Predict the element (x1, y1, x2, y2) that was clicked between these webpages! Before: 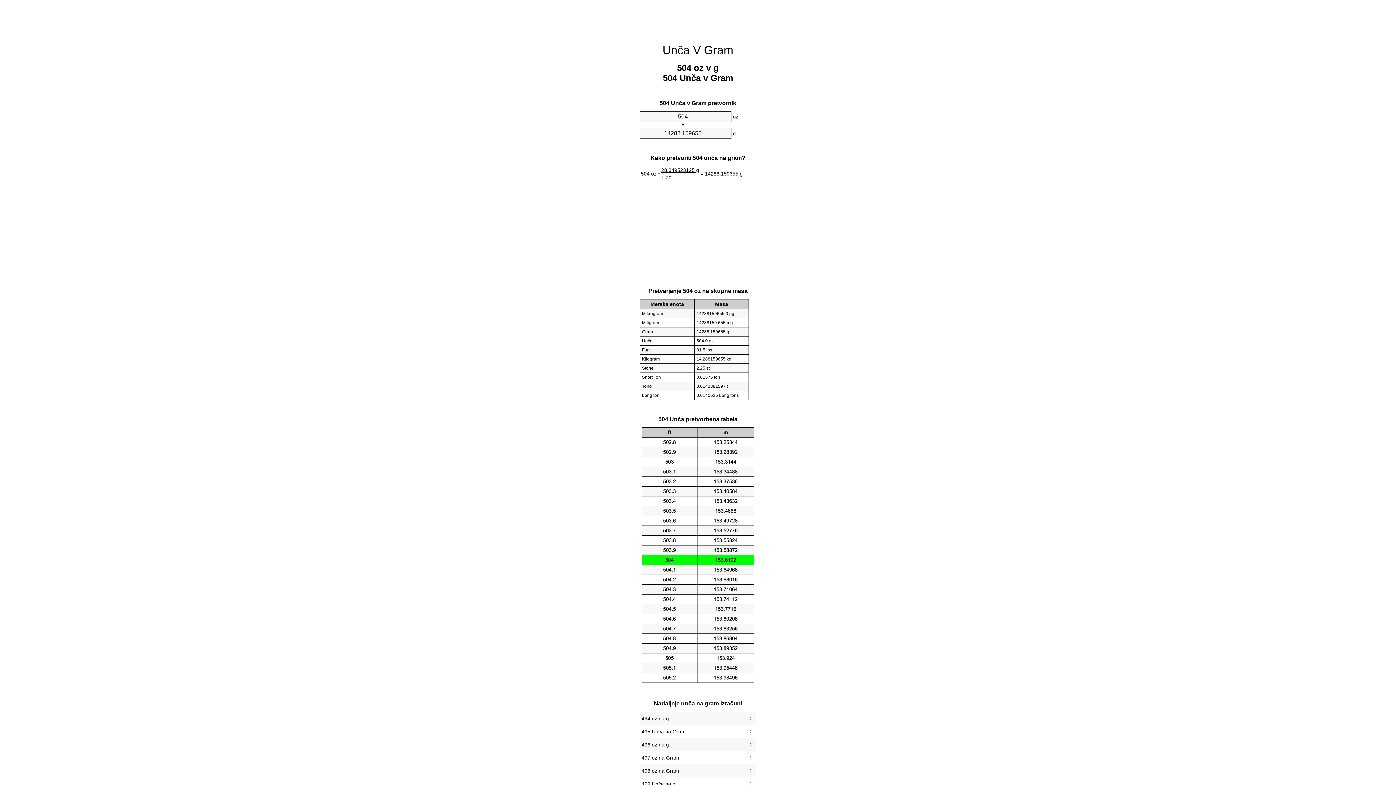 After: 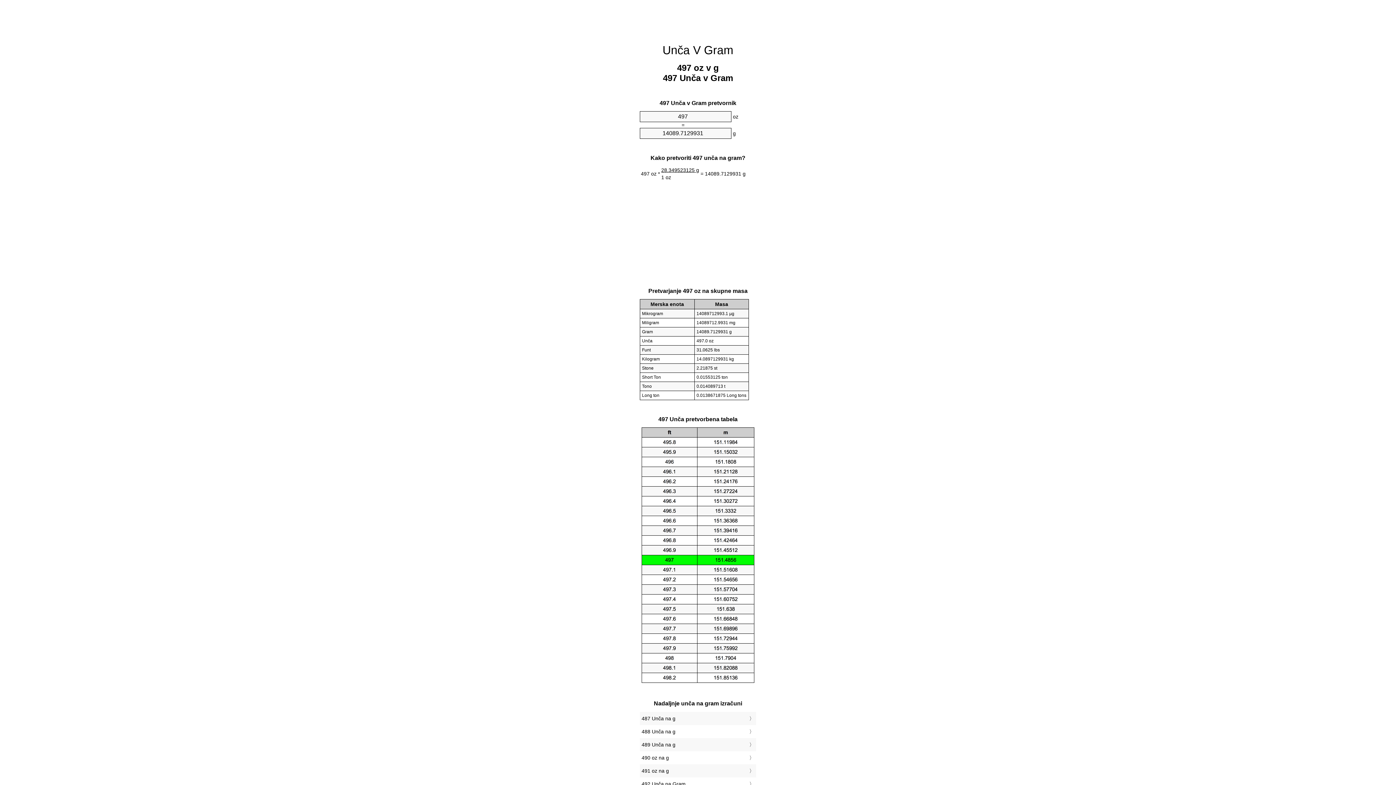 Action: label: 497 oz na Gram bbox: (641, 753, 754, 763)